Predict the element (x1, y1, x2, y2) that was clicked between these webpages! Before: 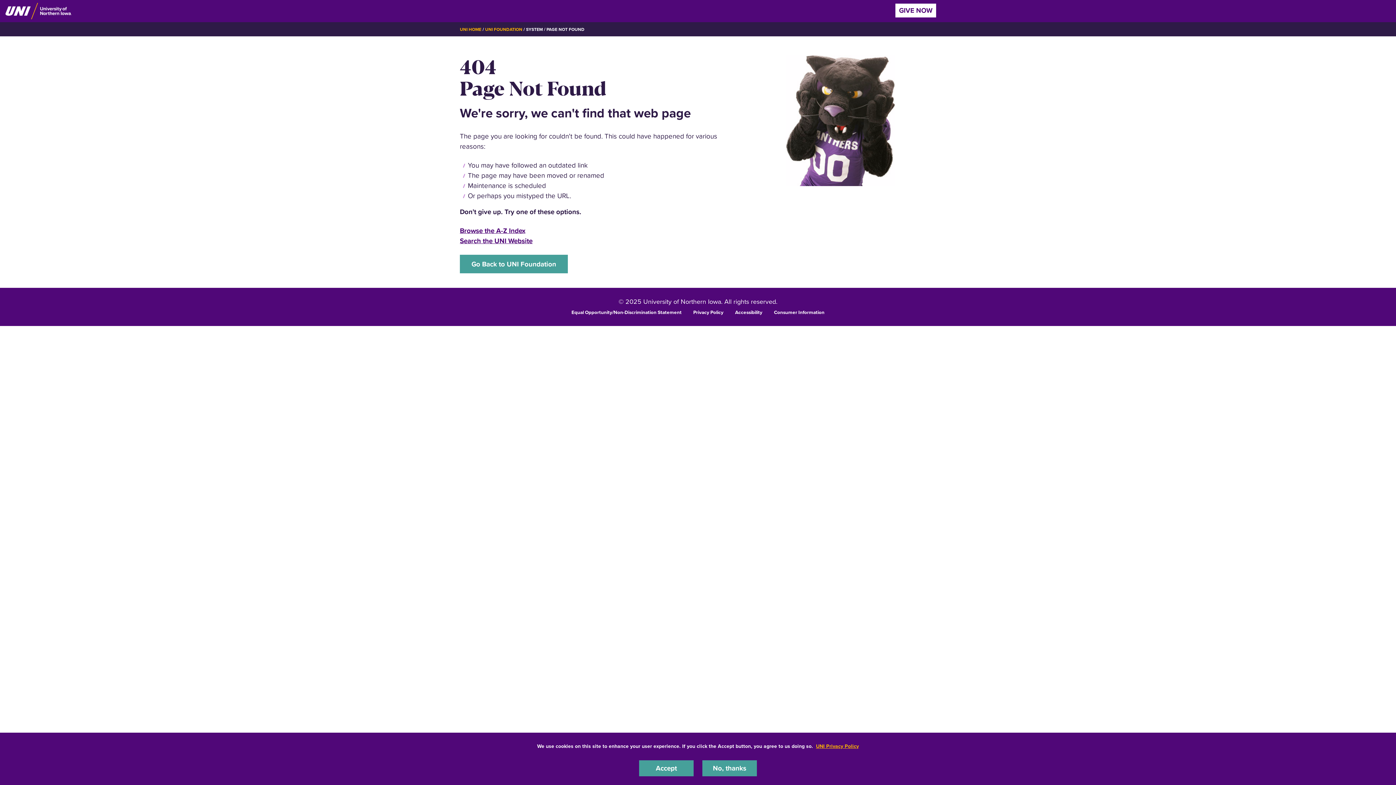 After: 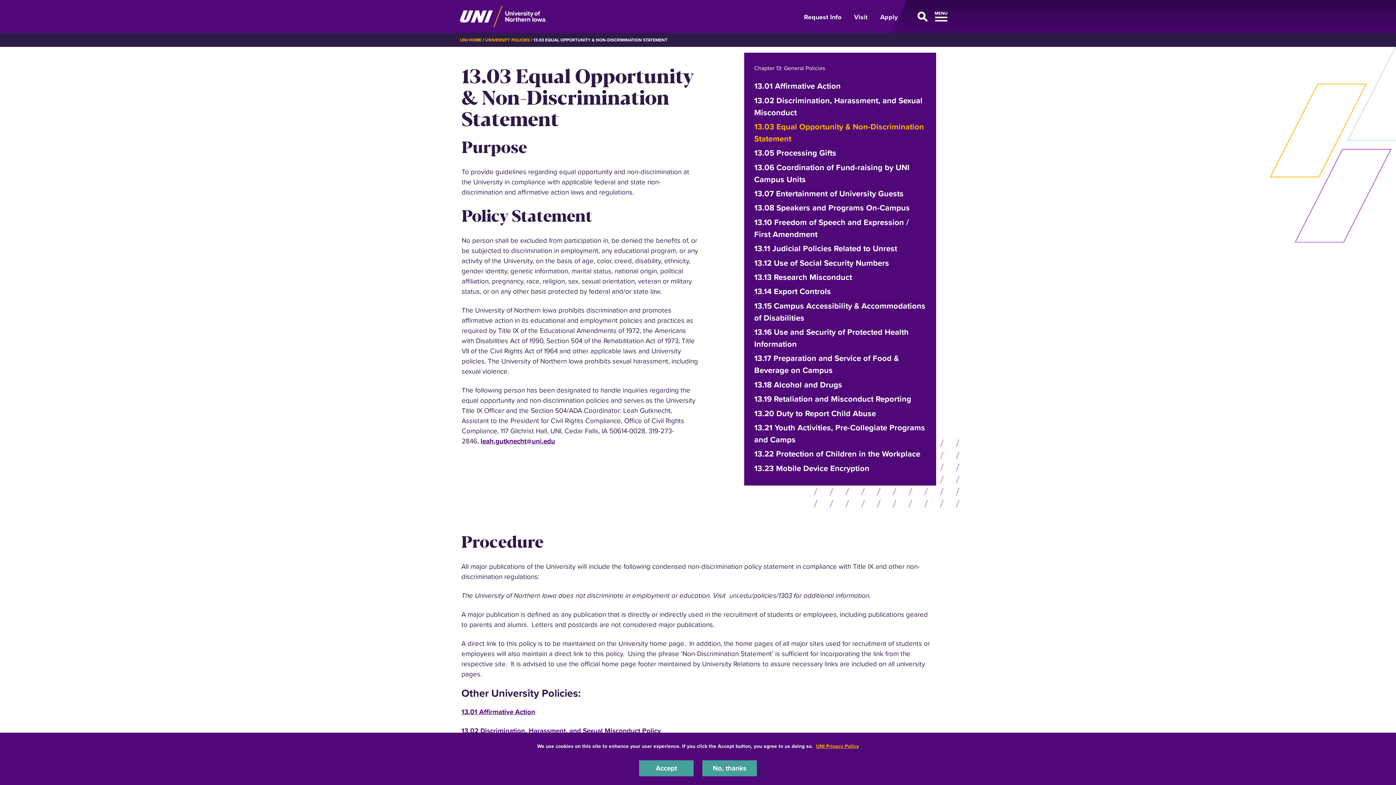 Action: bbox: (571, 308, 681, 315) label: Equal Opportunity/Non-Discrimination Statement